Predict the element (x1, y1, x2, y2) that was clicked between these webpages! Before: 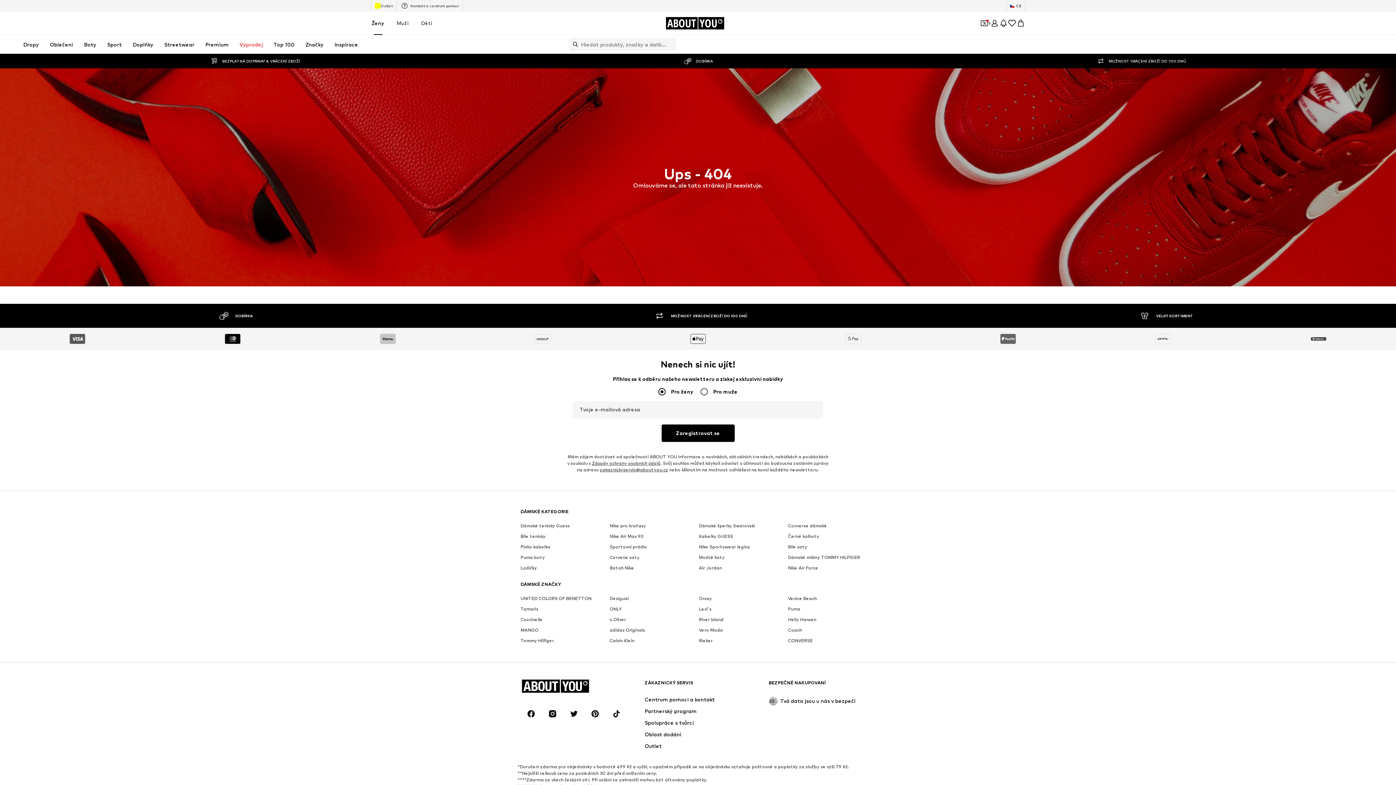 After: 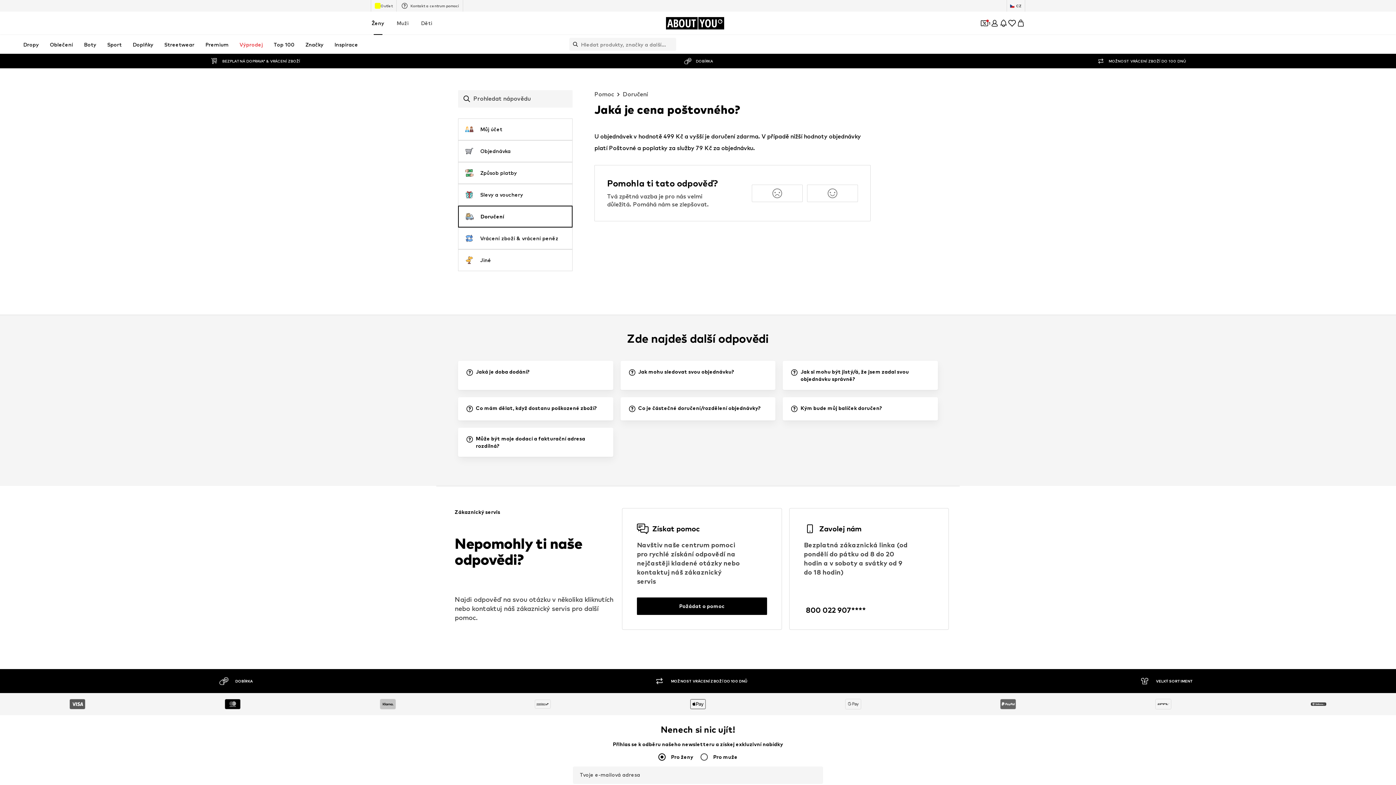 Action: label: BEZPLATNÁ DOPRAVA* & VRÁCENÍ ZBOŽÍ bbox: (206, 56, 303, 65)